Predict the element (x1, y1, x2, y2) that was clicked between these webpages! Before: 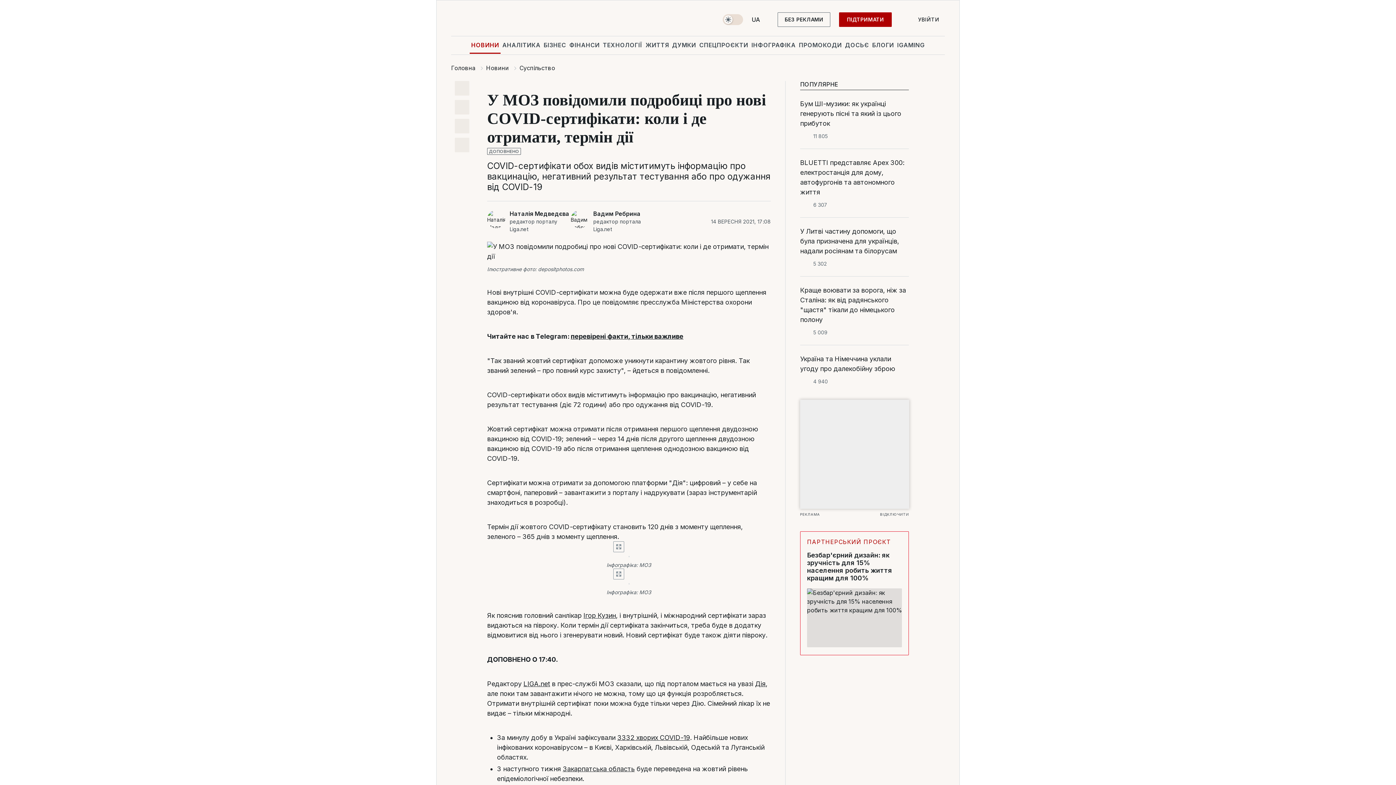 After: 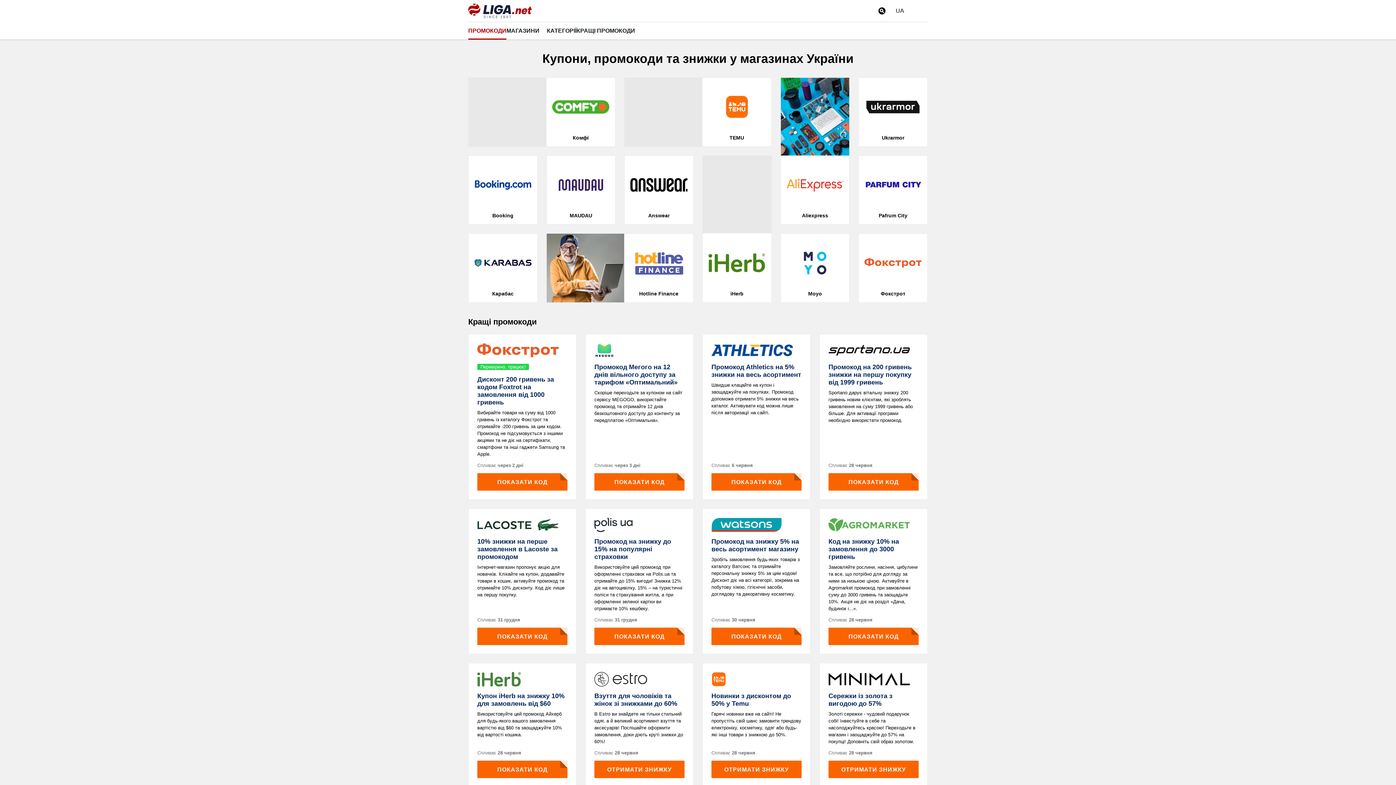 Action: label: ПРОМОКОДИ bbox: (797, 36, 843, 53)